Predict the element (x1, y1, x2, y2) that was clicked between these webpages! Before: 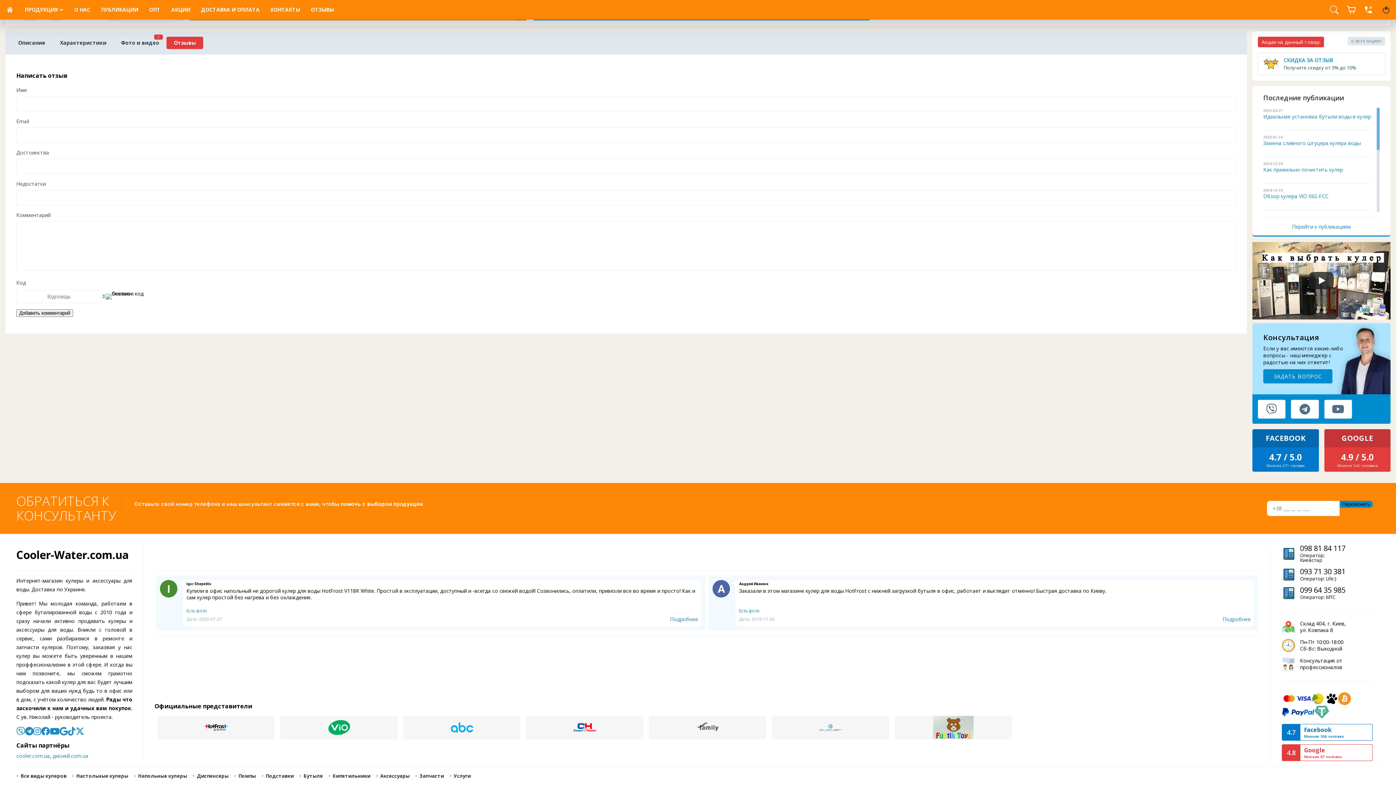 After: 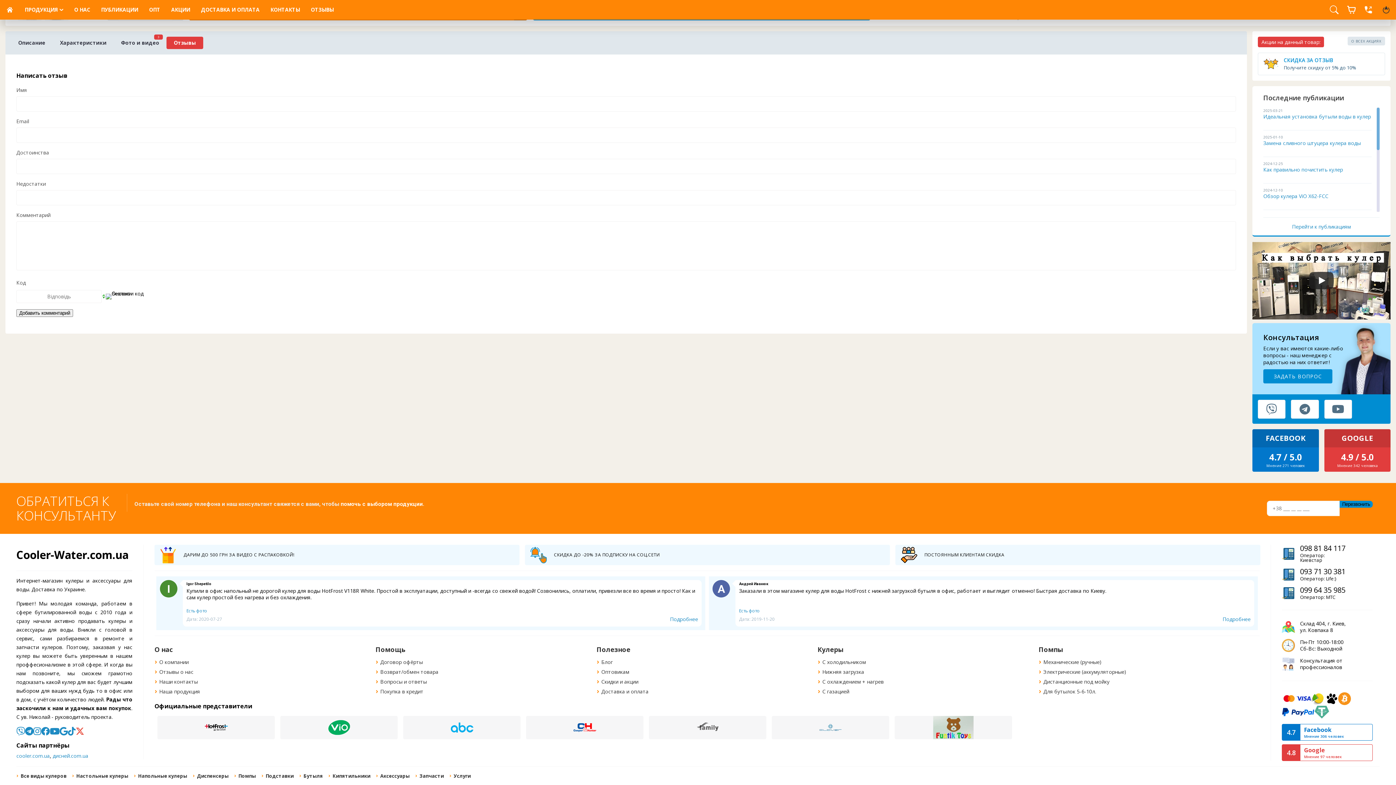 Action: bbox: (75, 727, 84, 736)